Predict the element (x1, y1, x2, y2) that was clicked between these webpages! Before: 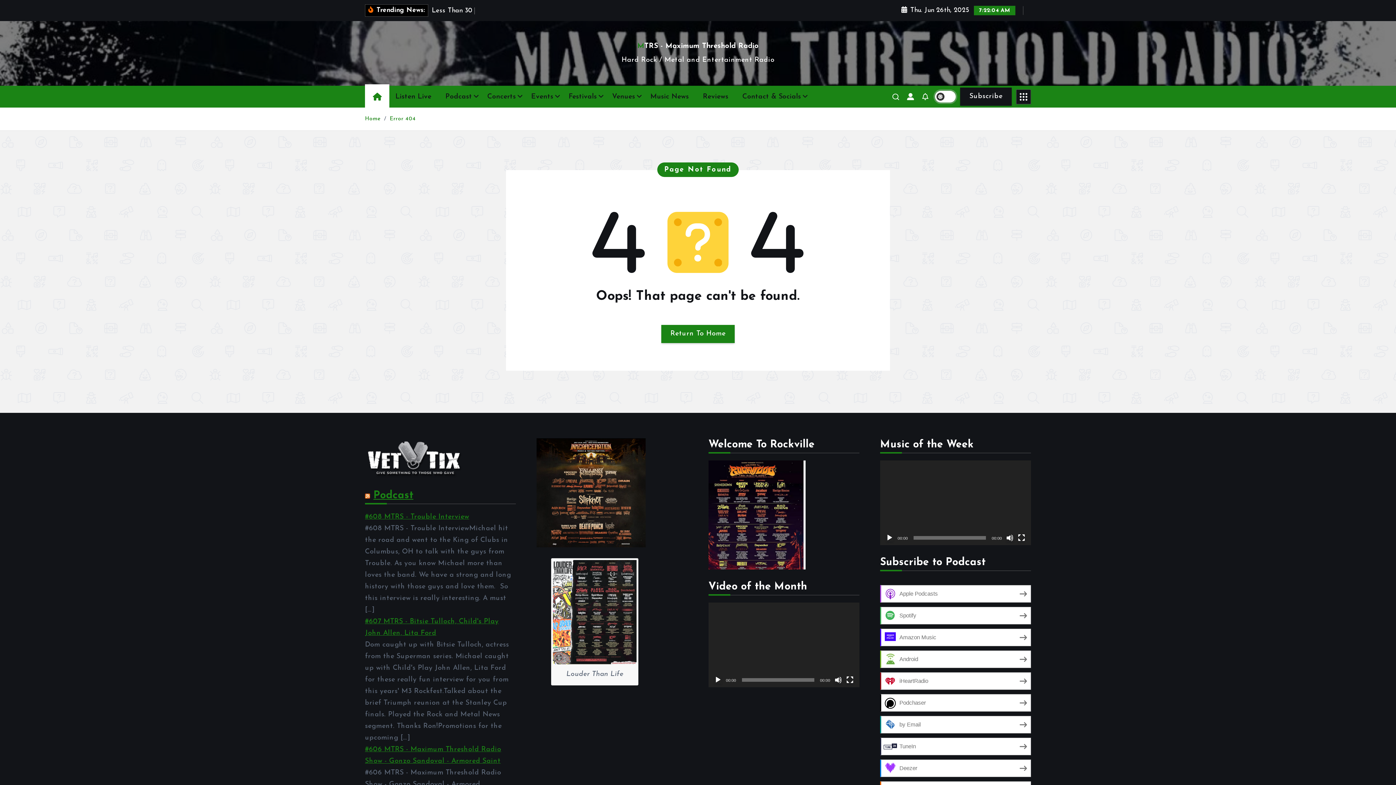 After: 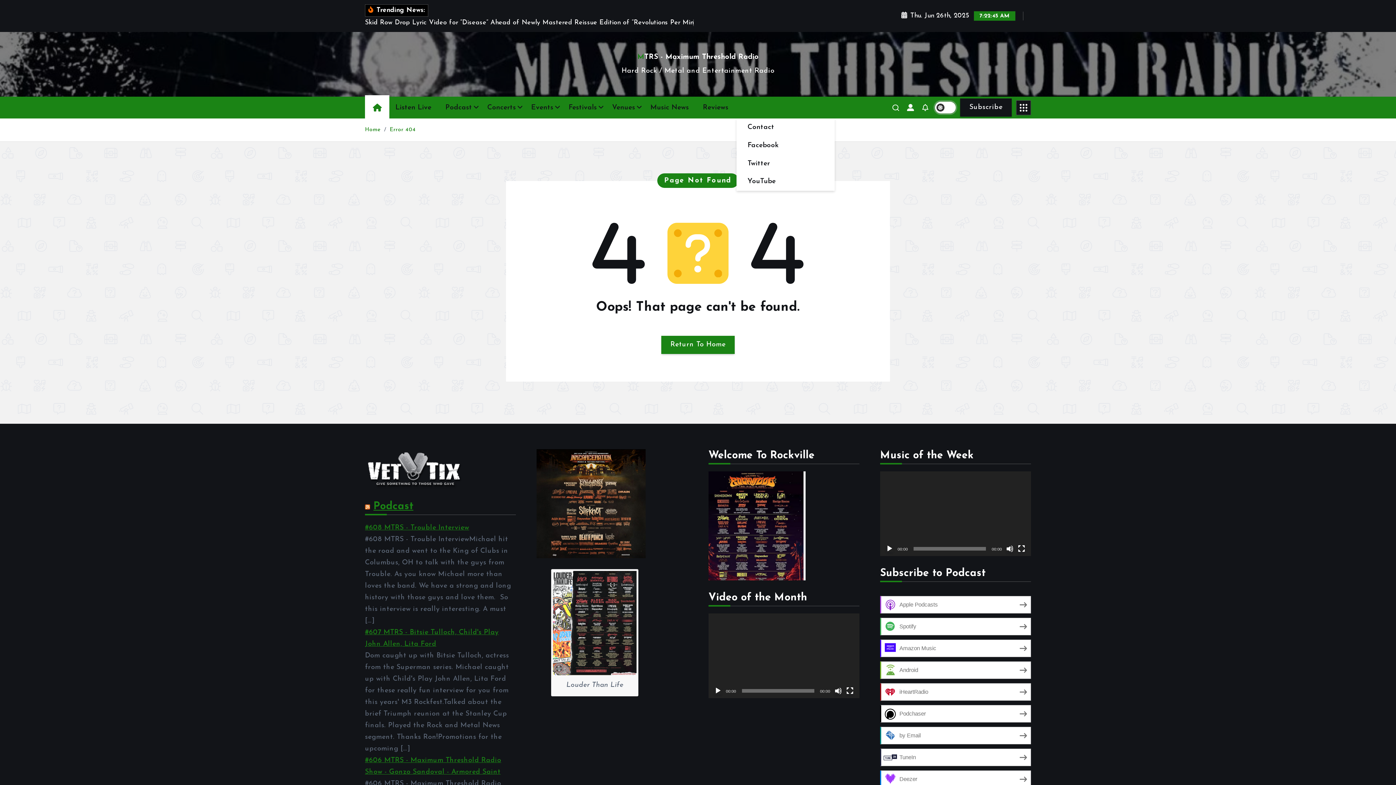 Action: bbox: (736, 85, 808, 107) label: Contact & Socials